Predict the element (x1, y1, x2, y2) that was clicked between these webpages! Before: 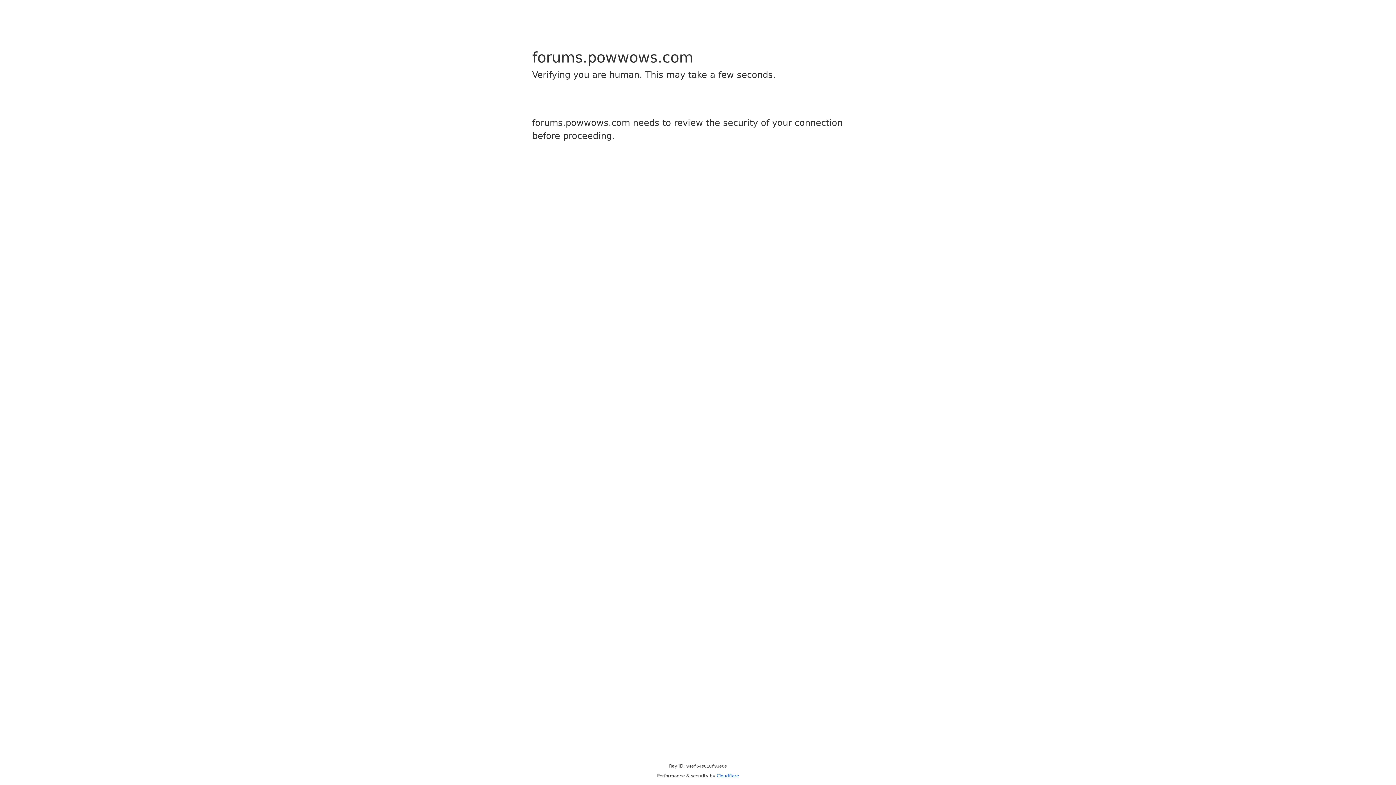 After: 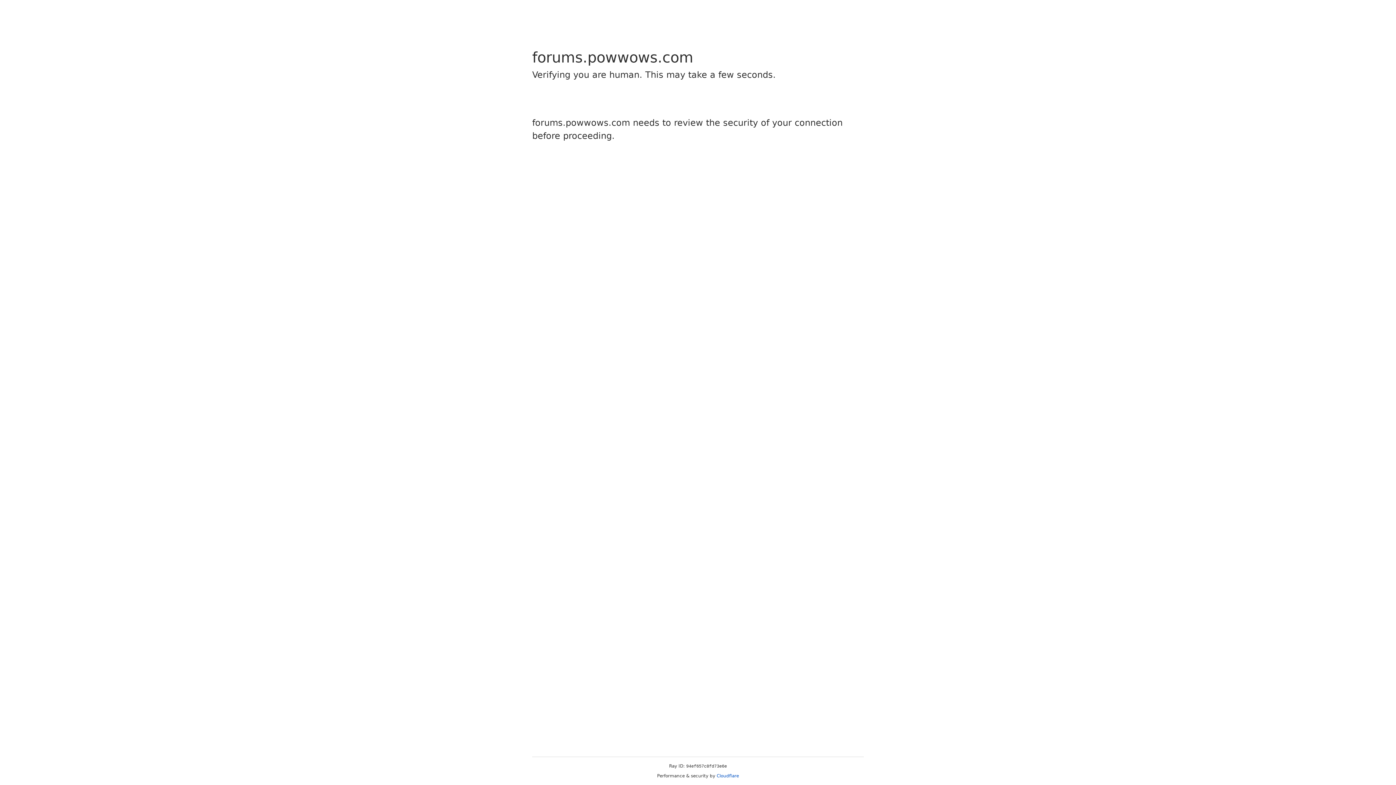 Action: label: Cloudflare bbox: (716, 773, 739, 778)